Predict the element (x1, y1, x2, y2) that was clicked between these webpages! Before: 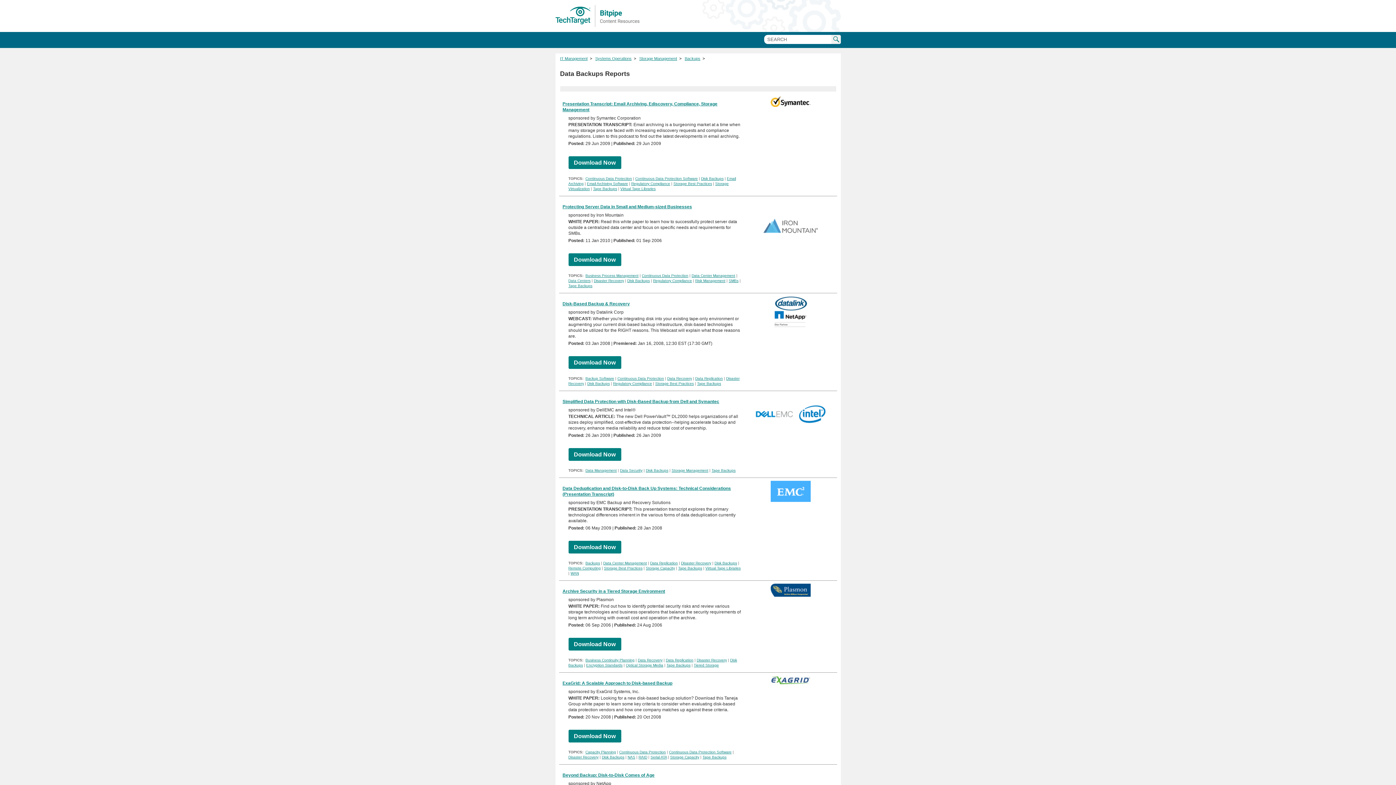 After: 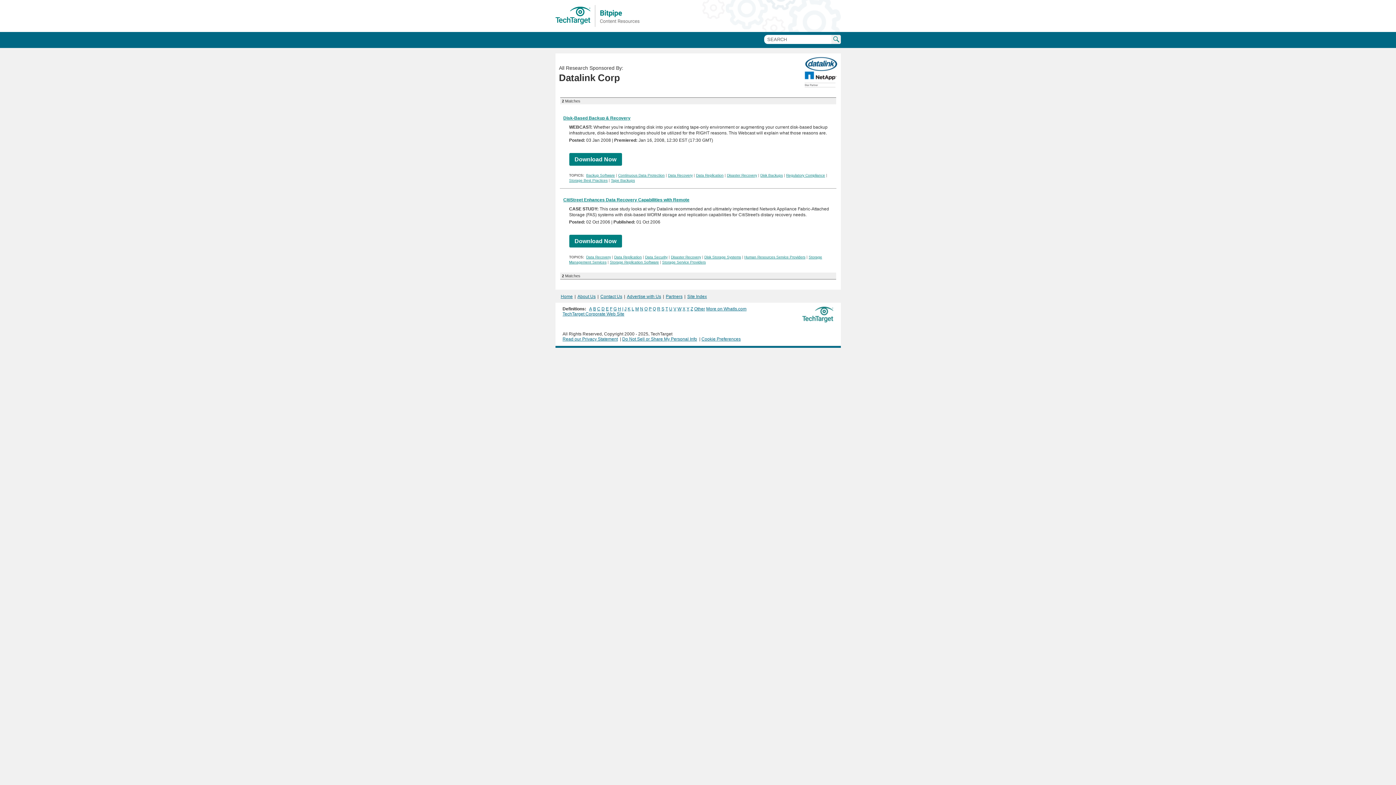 Action: bbox: (774, 324, 807, 328)